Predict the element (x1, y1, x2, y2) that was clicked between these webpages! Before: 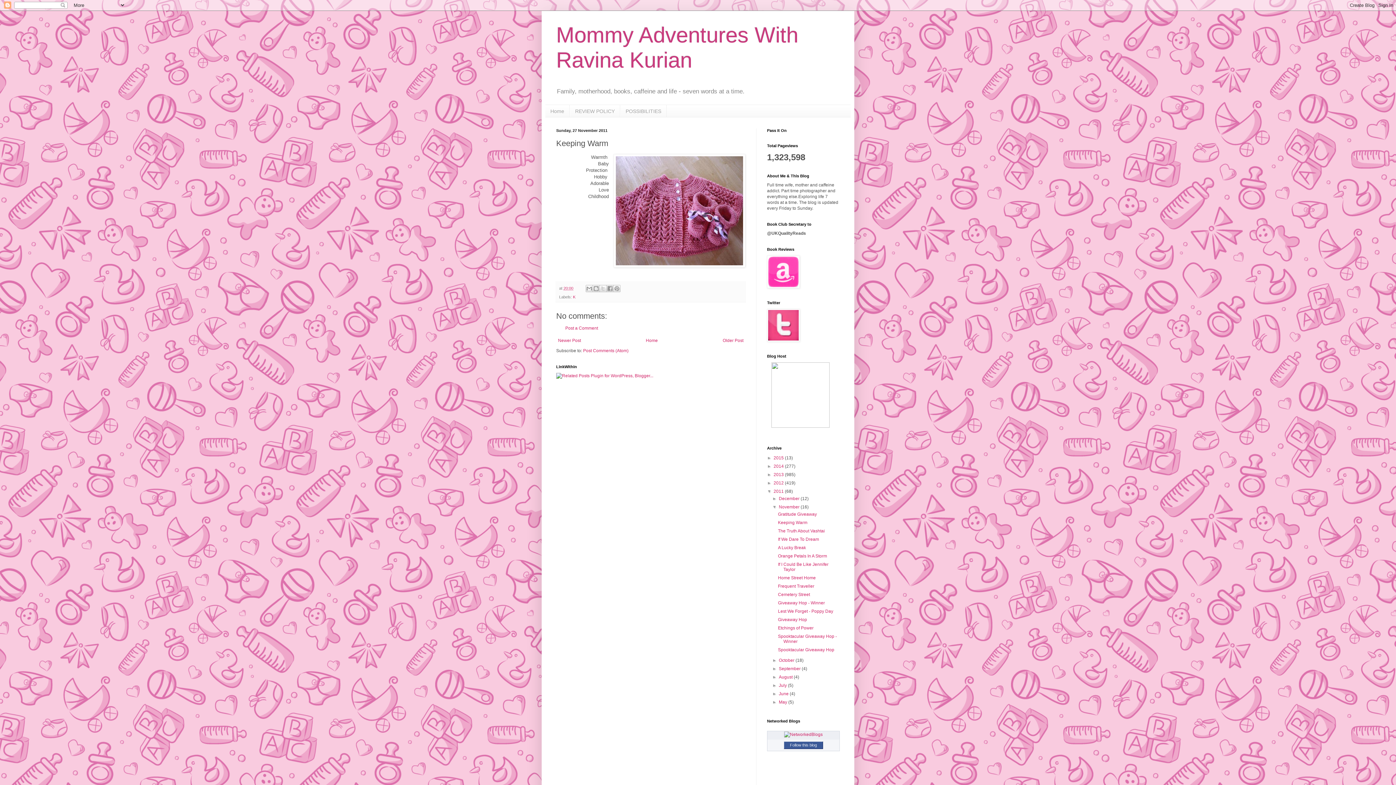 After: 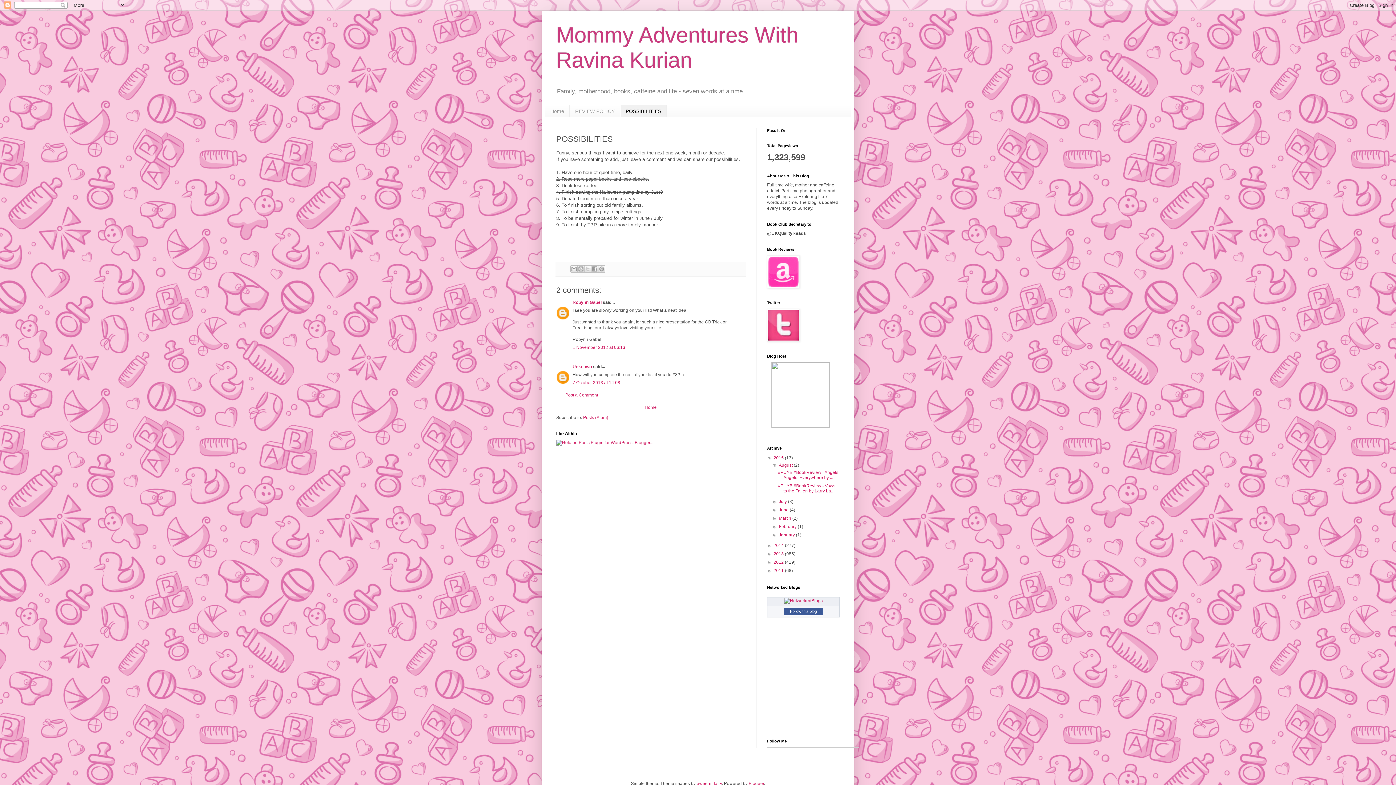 Action: bbox: (620, 105, 666, 117) label: POSSIBILITIES